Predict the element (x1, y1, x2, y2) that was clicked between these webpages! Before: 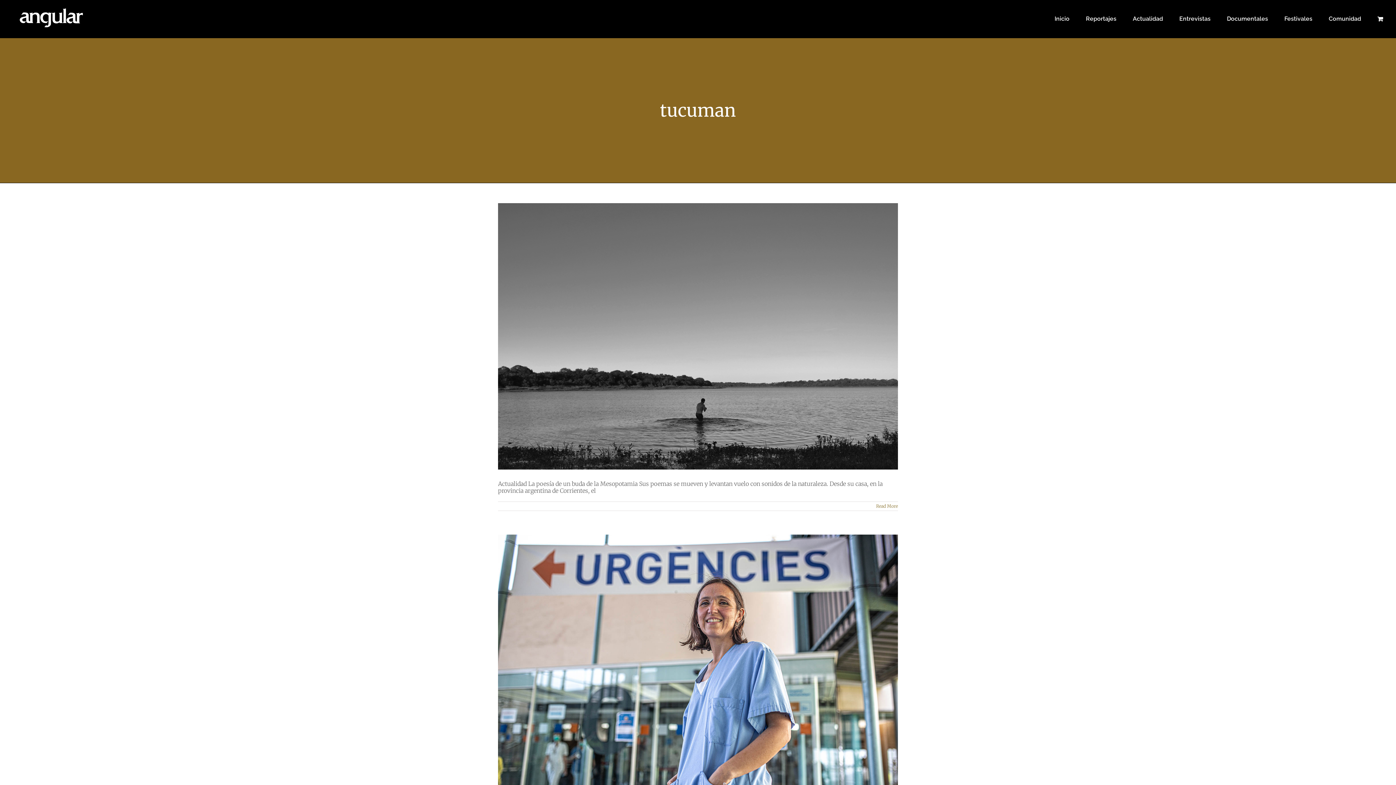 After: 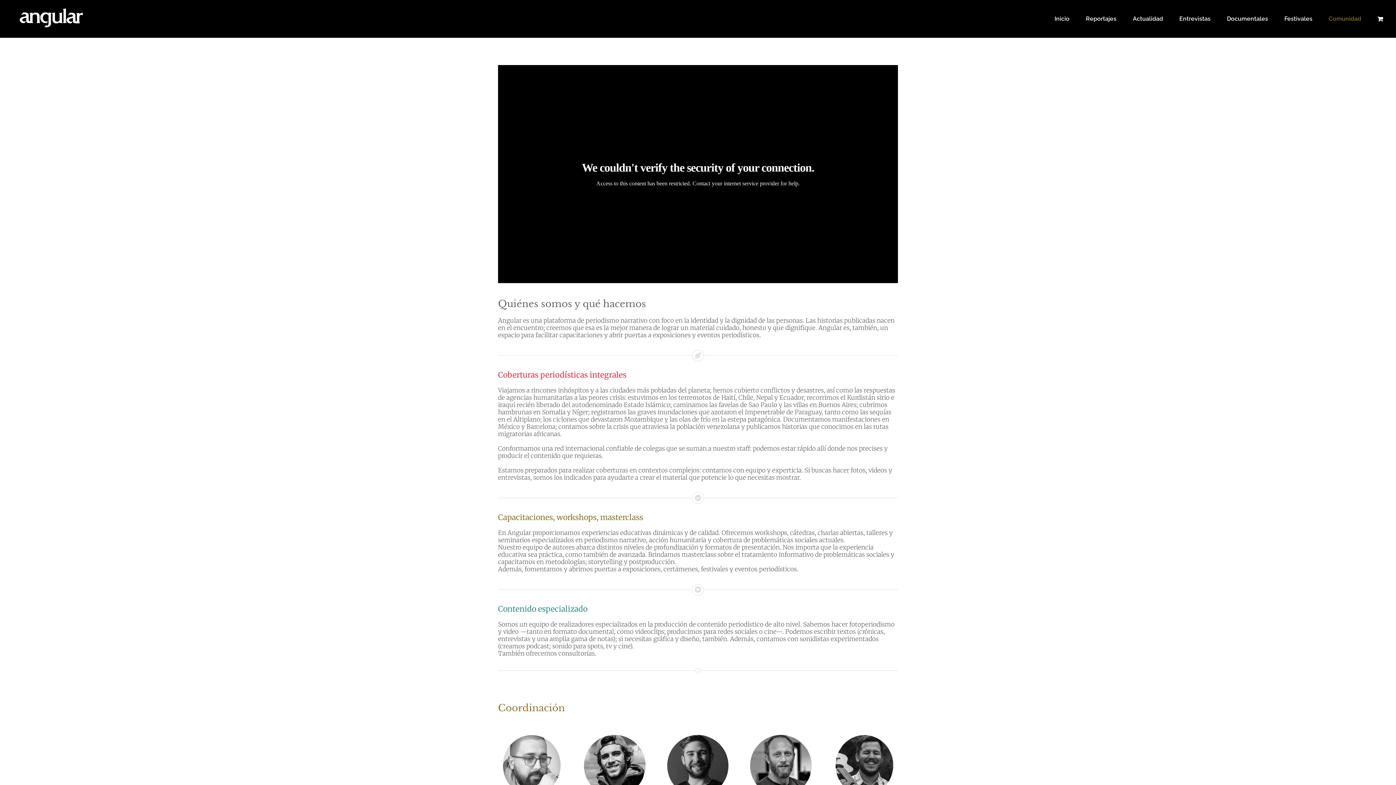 Action: label: Comunidad bbox: (1329, 0, 1361, 37)